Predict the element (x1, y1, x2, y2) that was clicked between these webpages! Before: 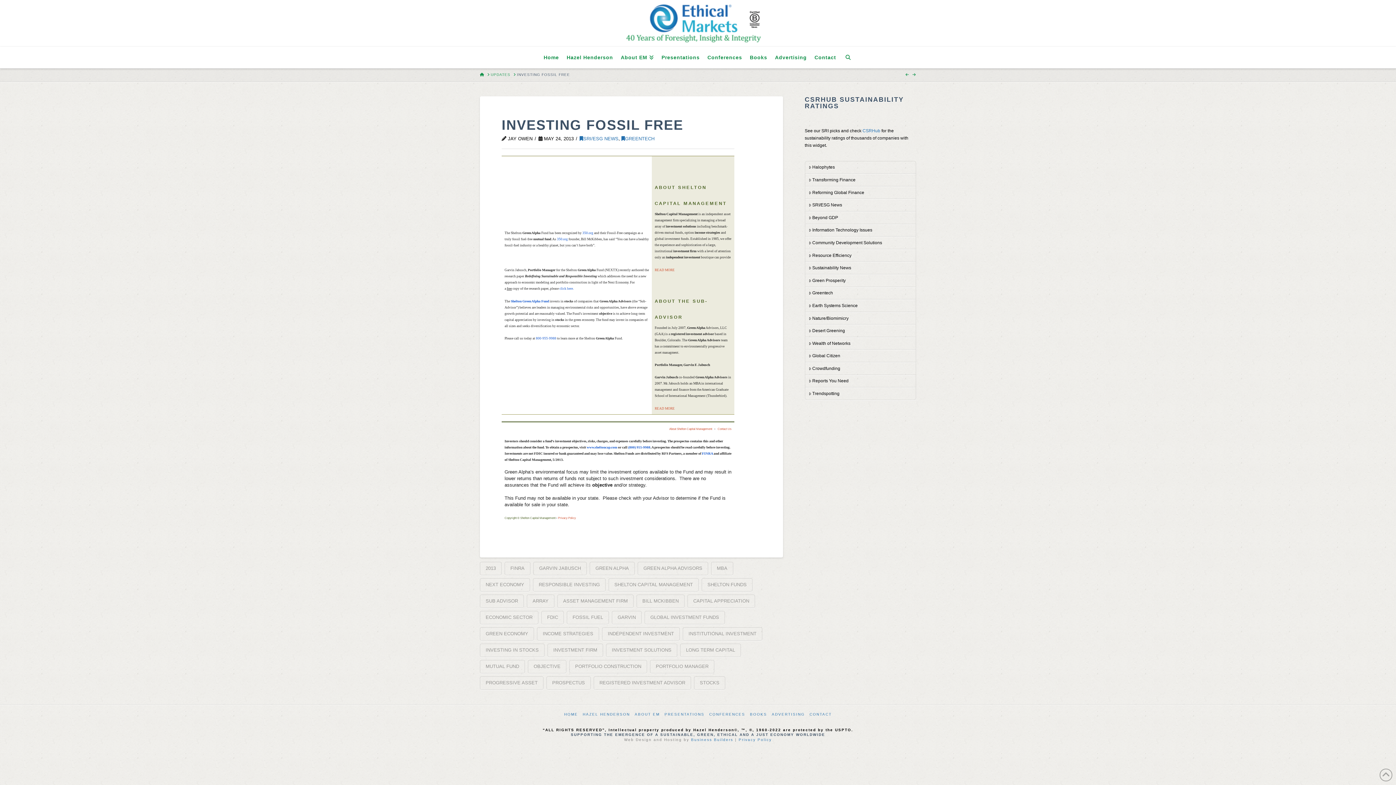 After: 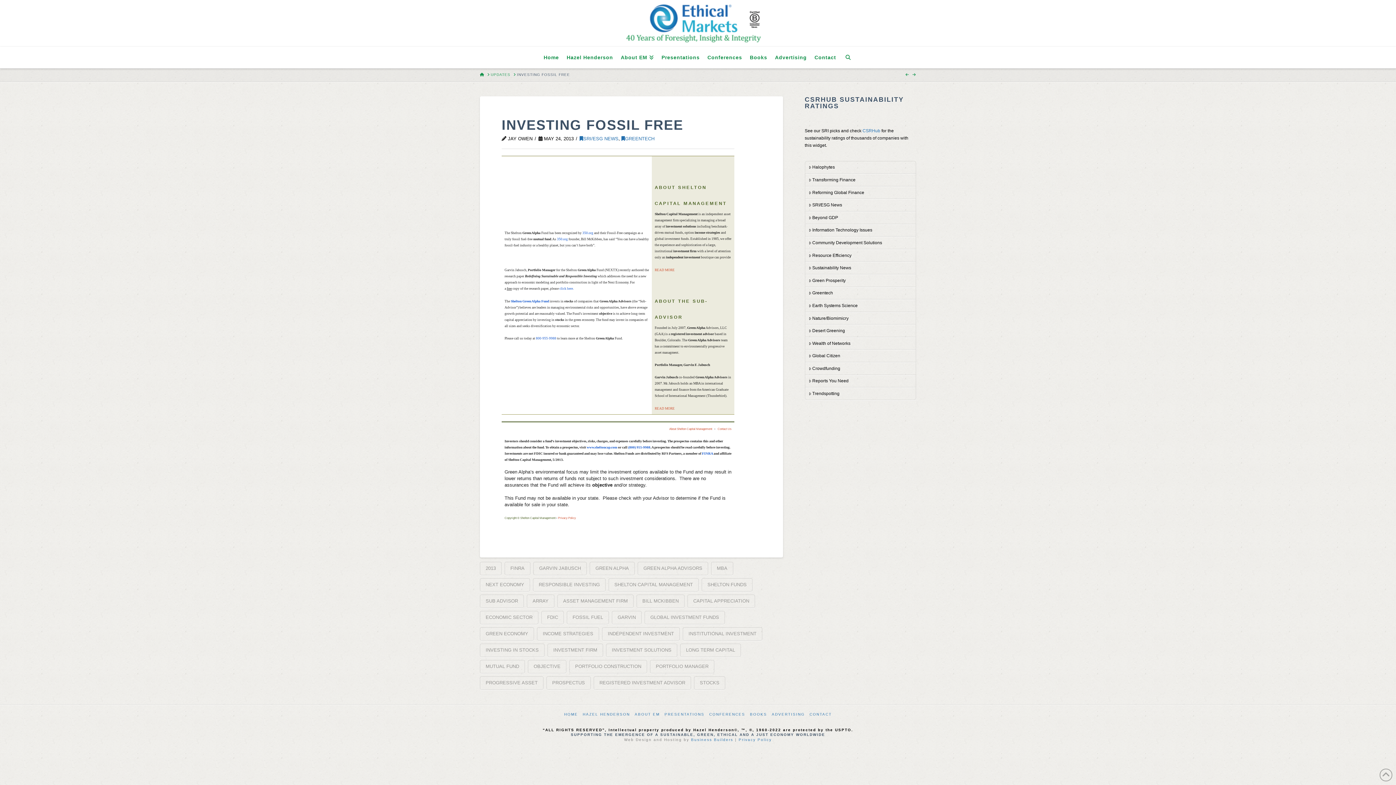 Action: bbox: (702, 452, 713, 455) label: FINRA